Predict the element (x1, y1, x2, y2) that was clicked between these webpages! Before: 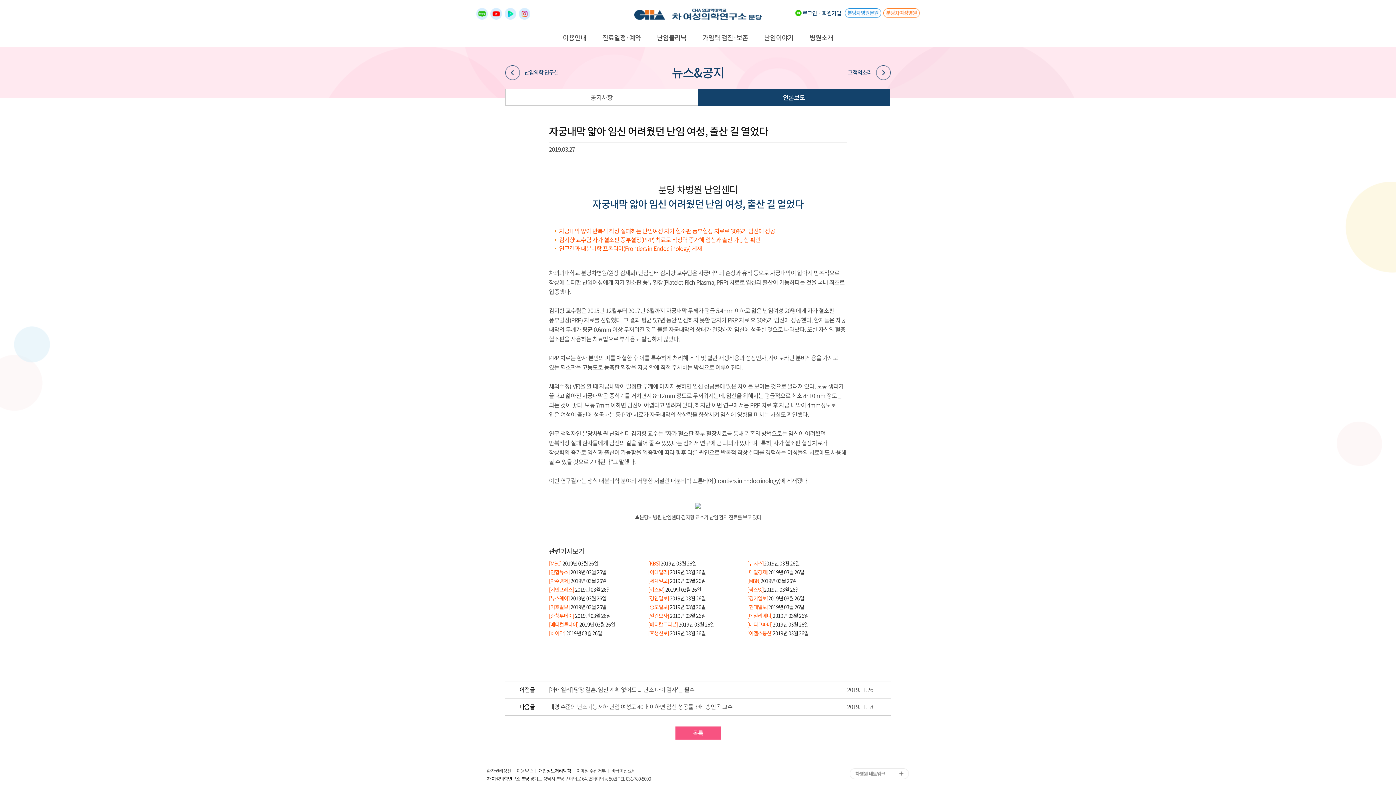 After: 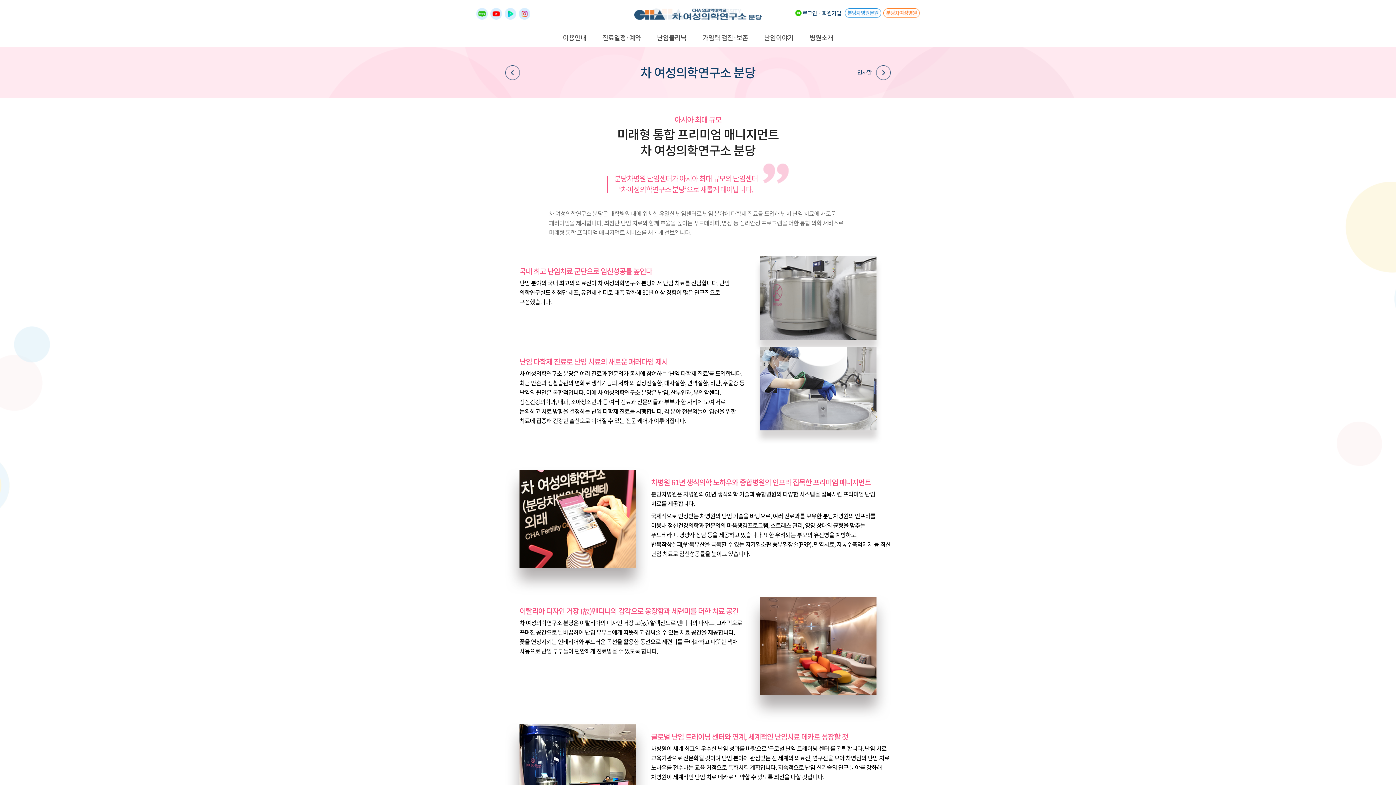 Action: bbox: (805, 28, 837, 47) label: 병원소개